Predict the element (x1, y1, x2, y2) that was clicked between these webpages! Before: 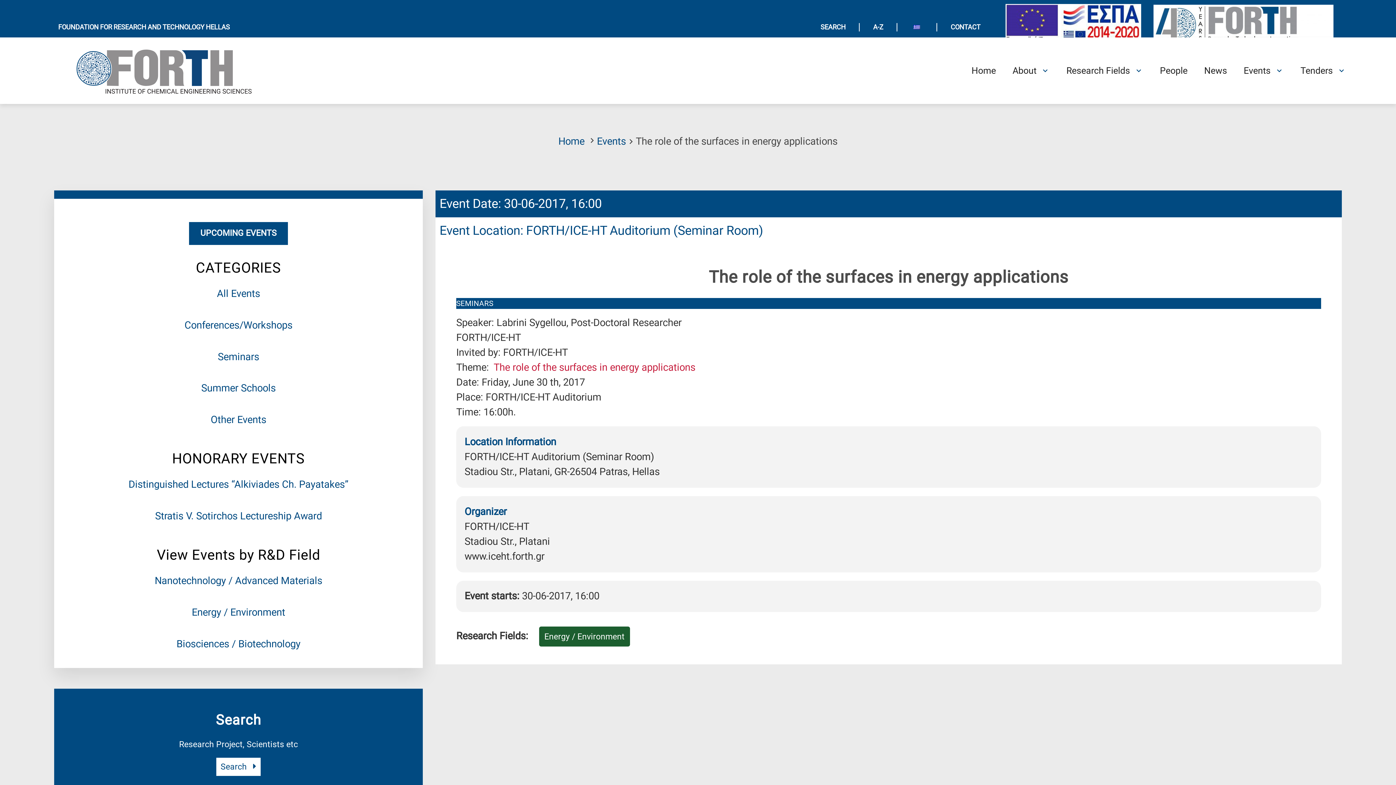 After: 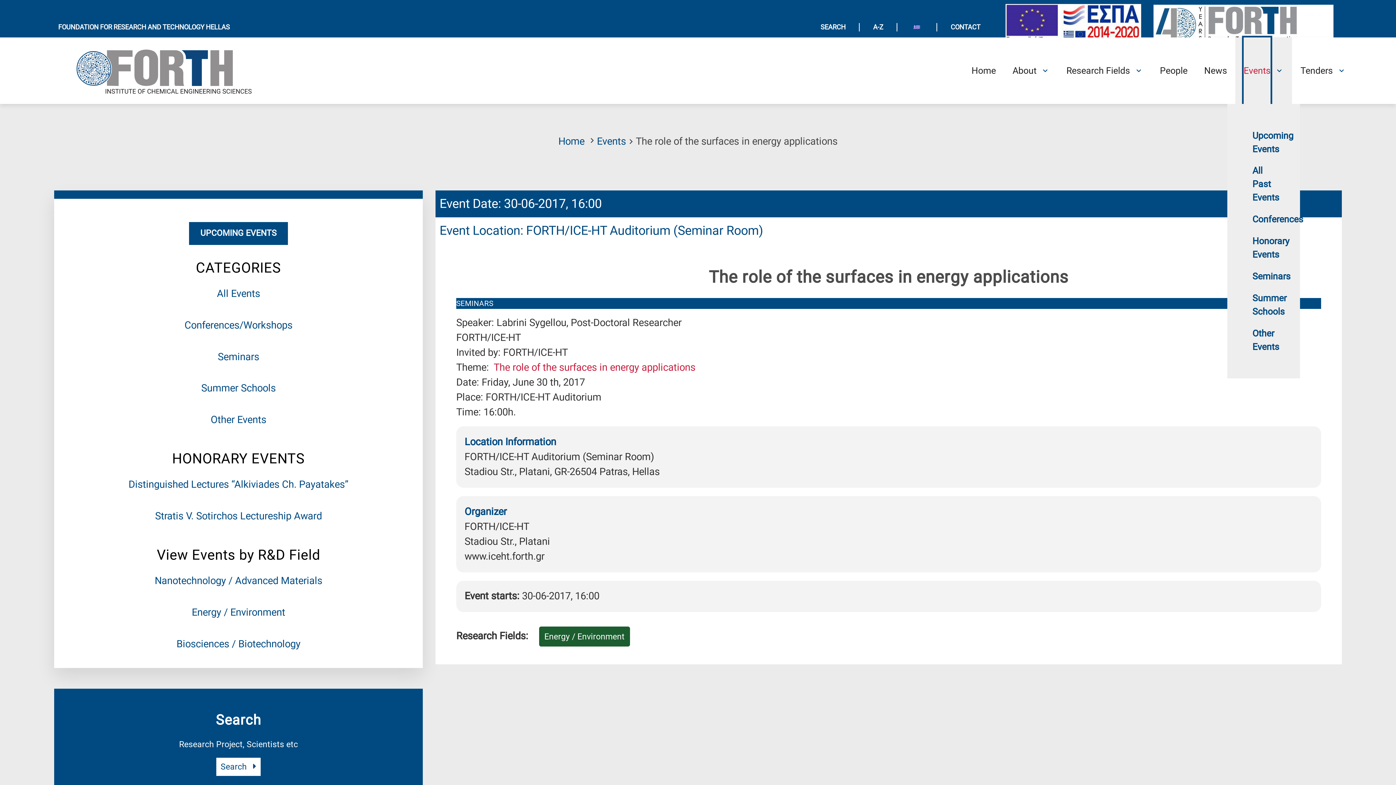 Action: label: Open Events Submenu bbox: (1244, 37, 1270, 103)